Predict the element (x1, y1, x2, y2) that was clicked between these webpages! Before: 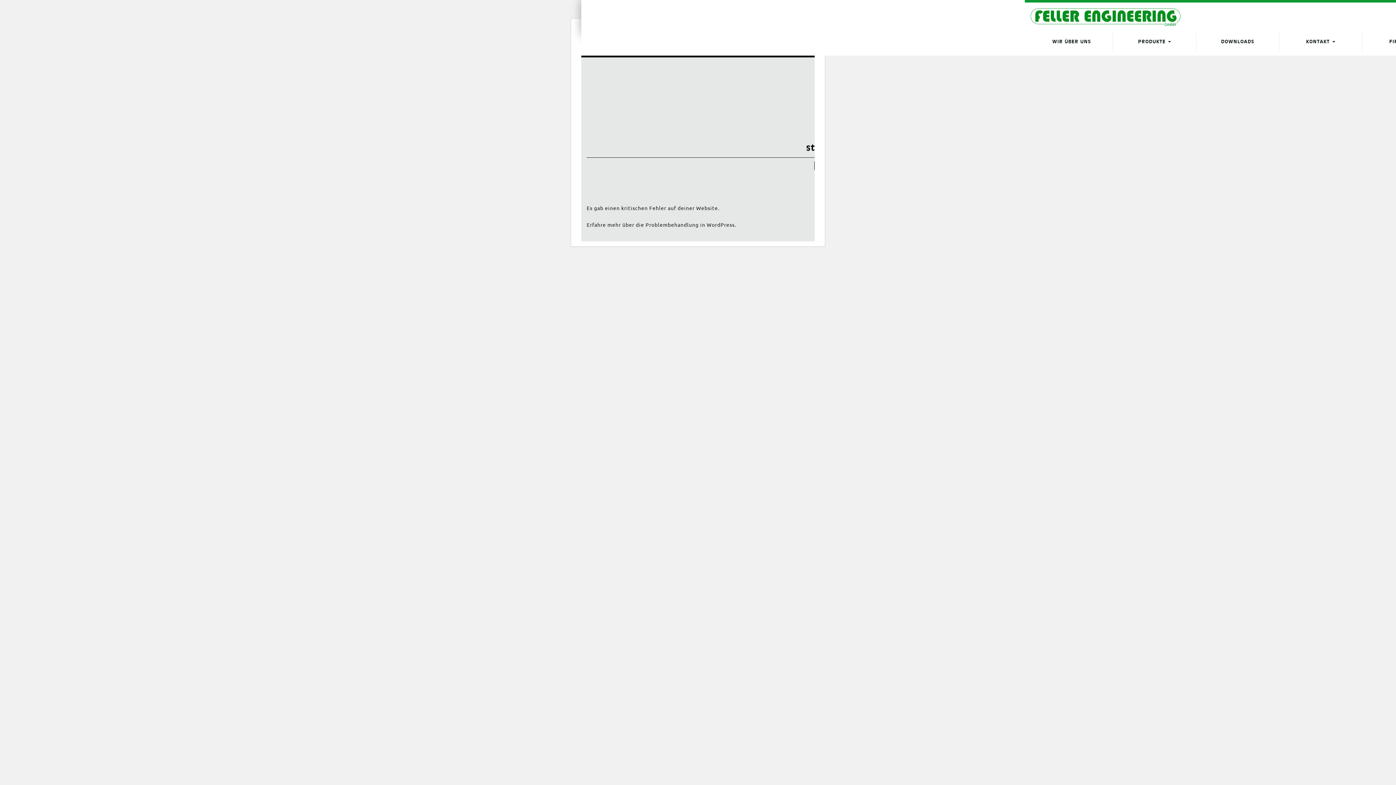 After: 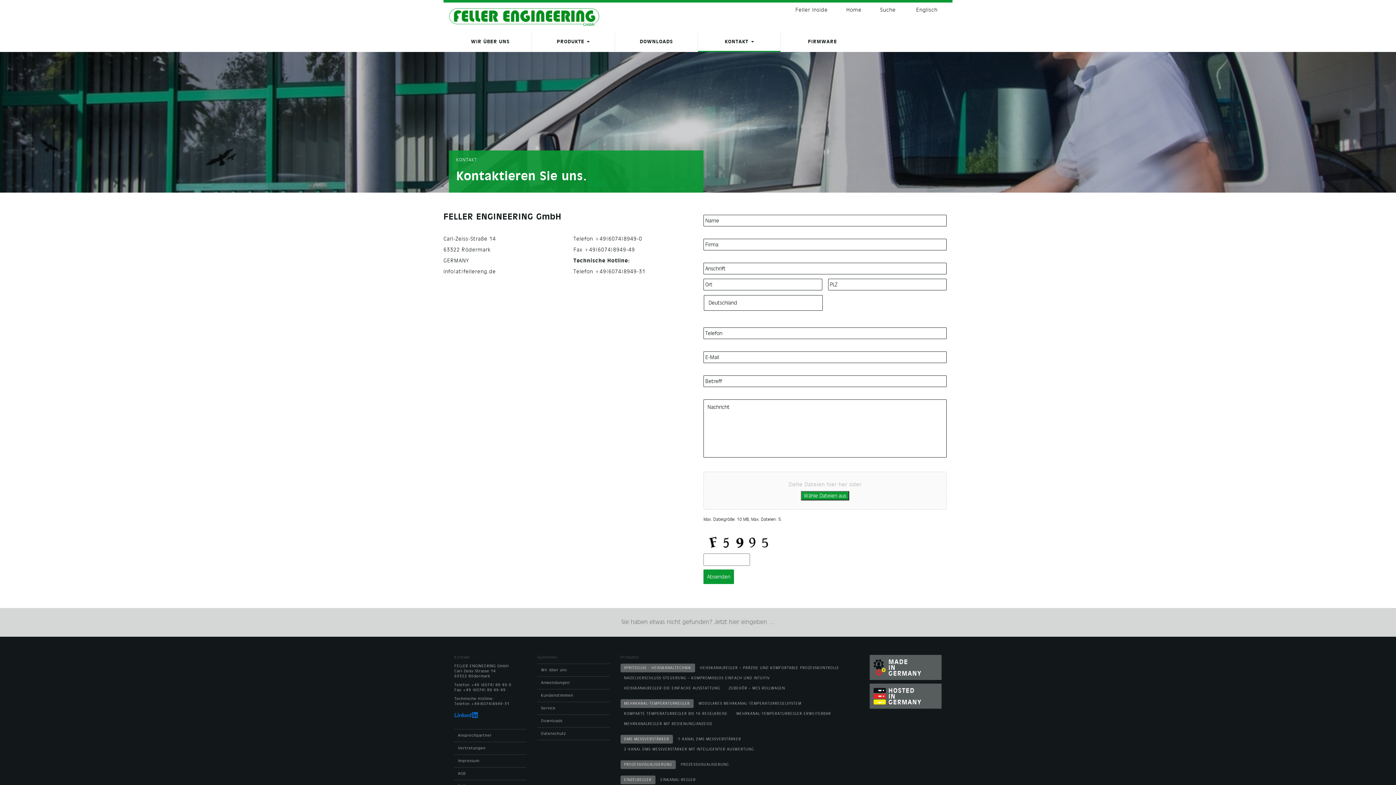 Action: bbox: (1279, 32, 1362, 52) label: KONTAKT 